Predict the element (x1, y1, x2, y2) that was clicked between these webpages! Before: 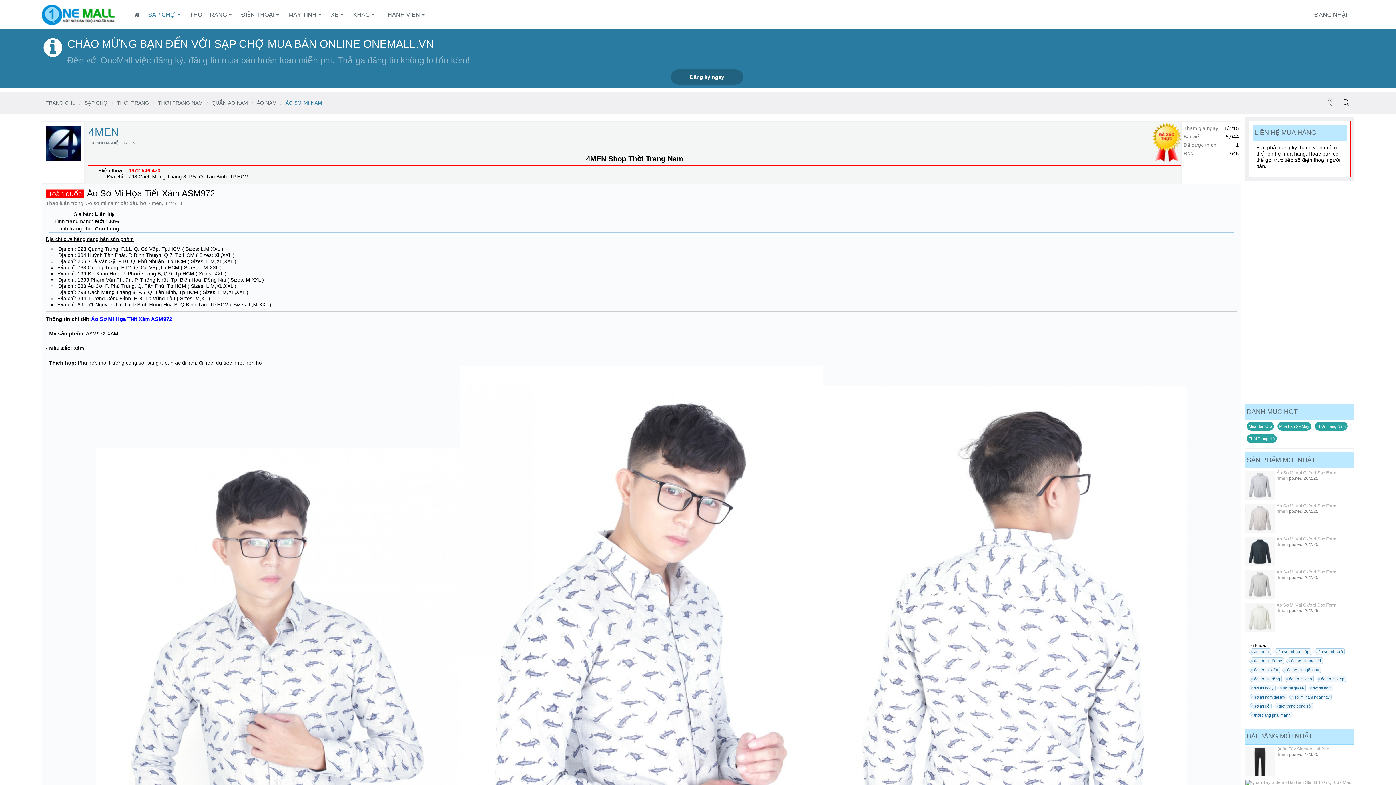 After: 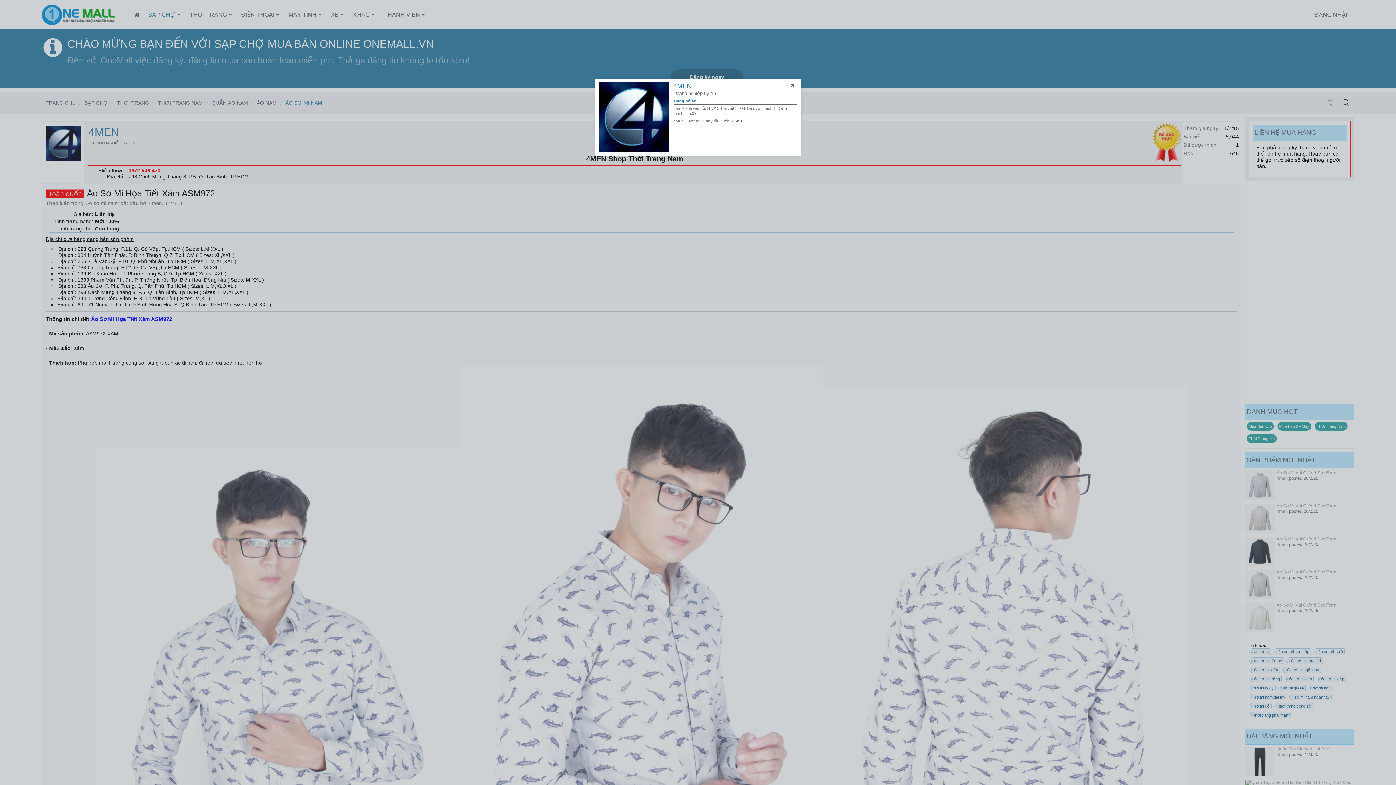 Action: bbox: (45, 126, 80, 161)